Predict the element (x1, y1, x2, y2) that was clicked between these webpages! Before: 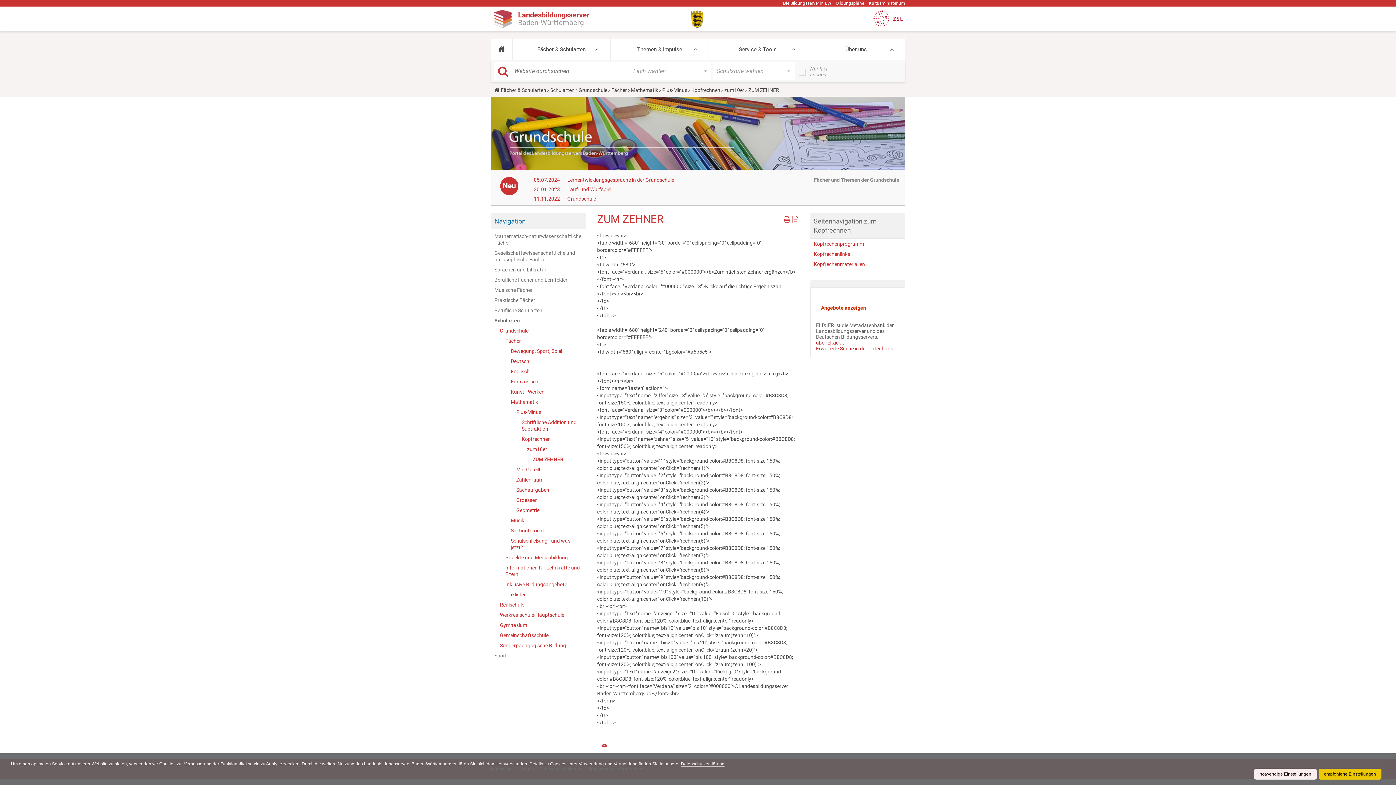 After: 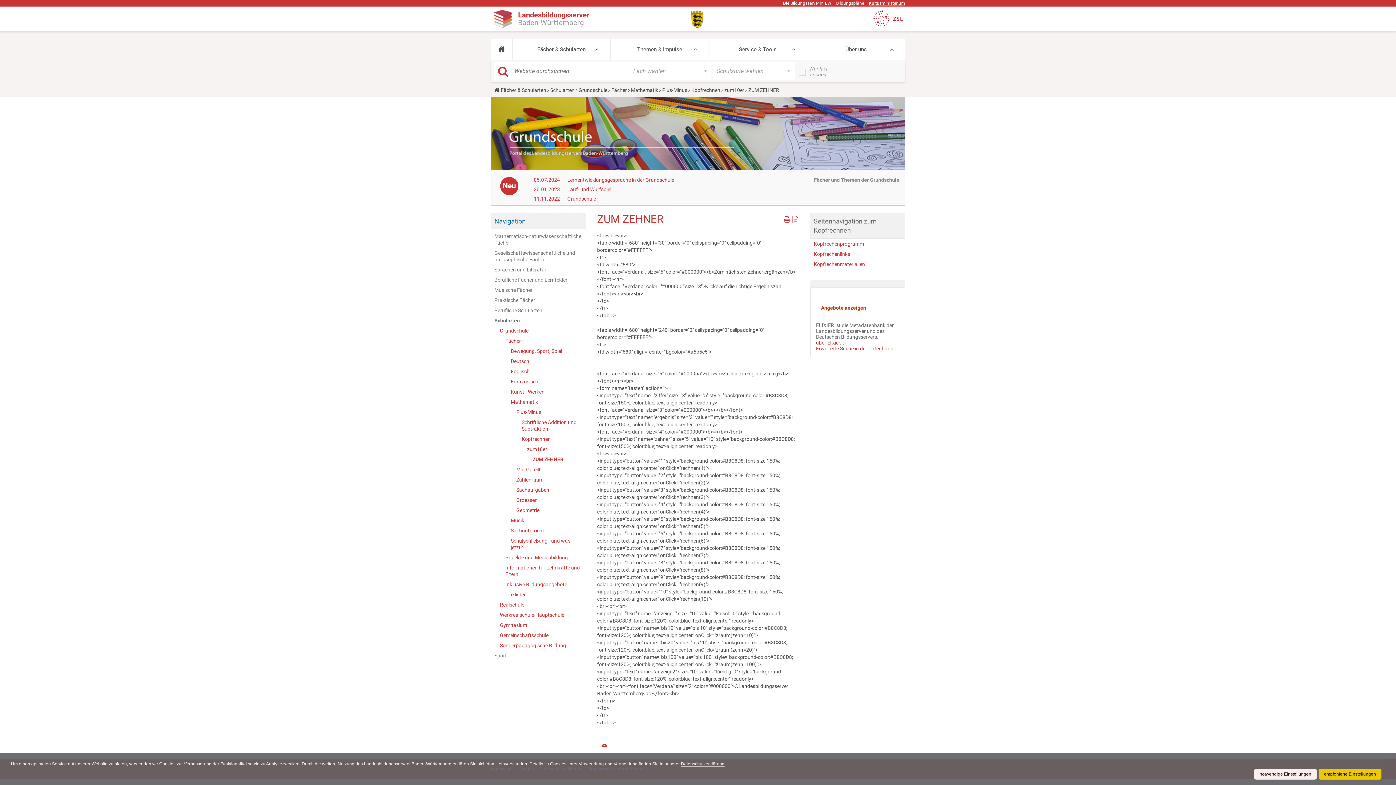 Action: label: Kultusministerium bbox: (869, 0, 905, 5)